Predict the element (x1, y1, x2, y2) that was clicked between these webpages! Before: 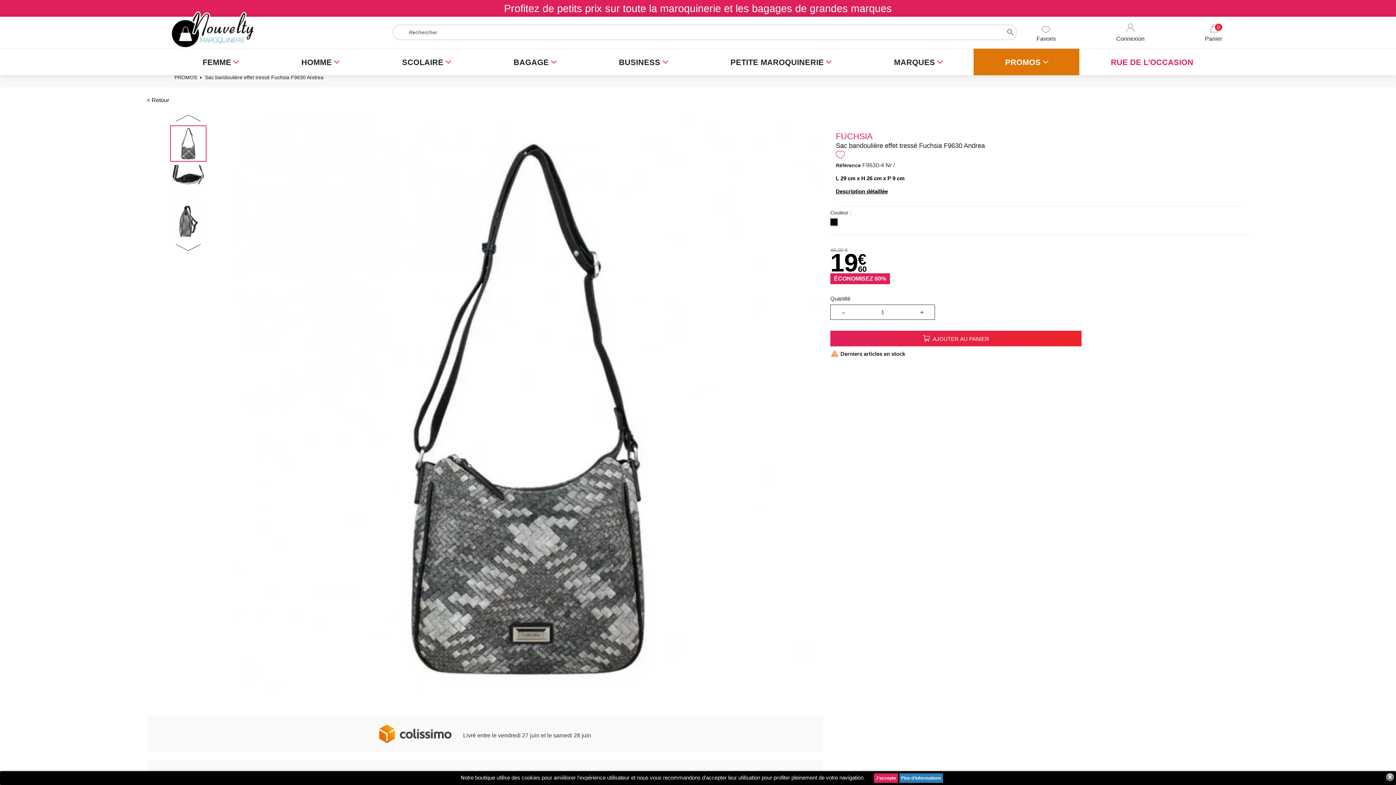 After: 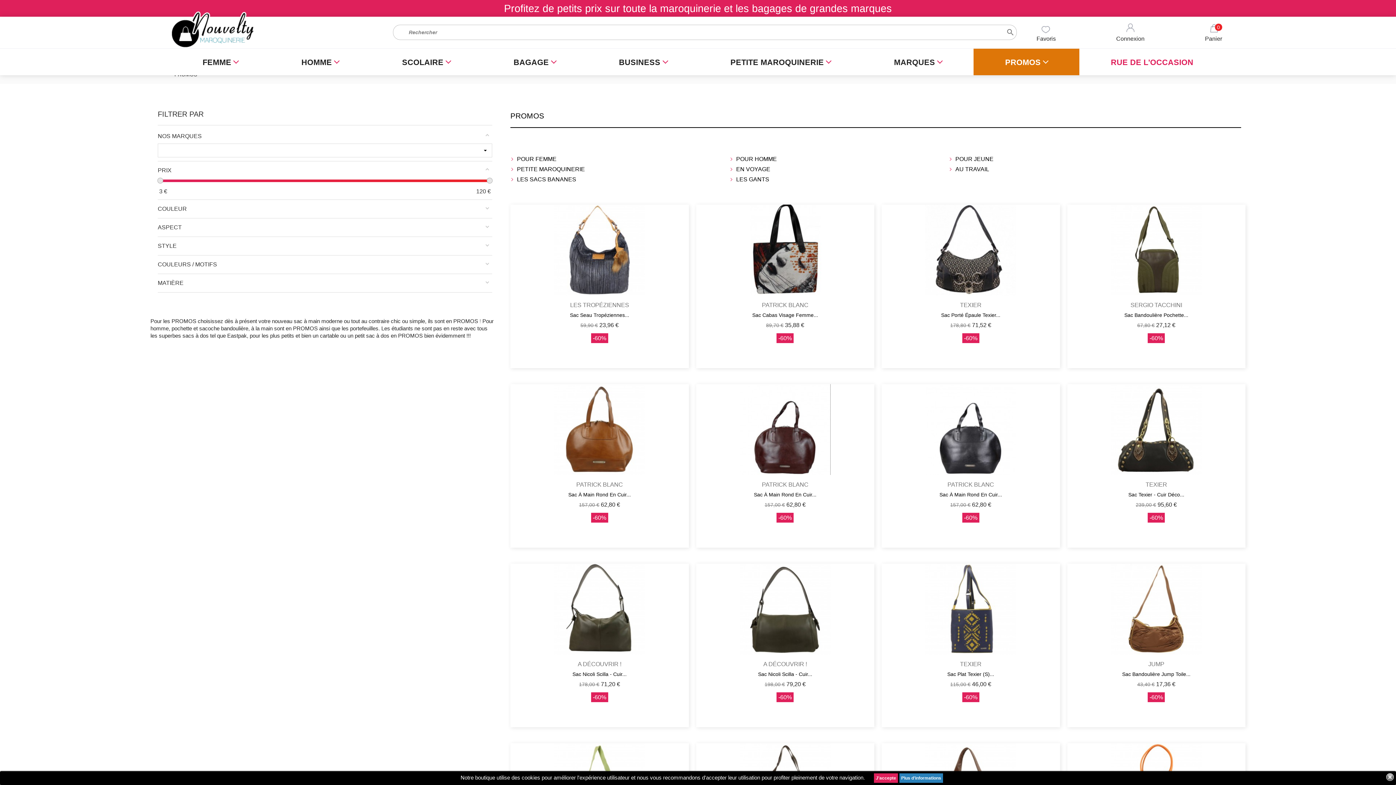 Action: bbox: (973, 48, 1079, 75) label: PROMOS